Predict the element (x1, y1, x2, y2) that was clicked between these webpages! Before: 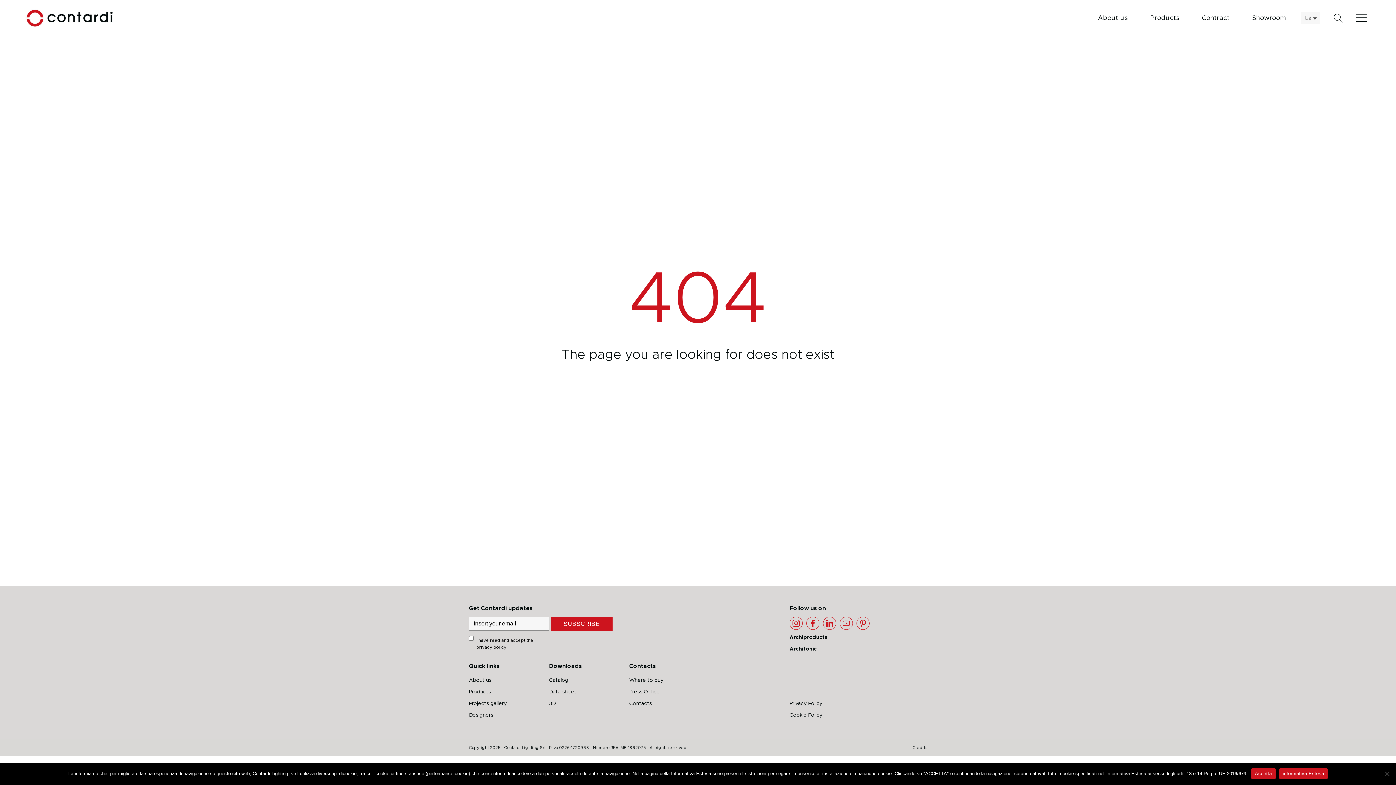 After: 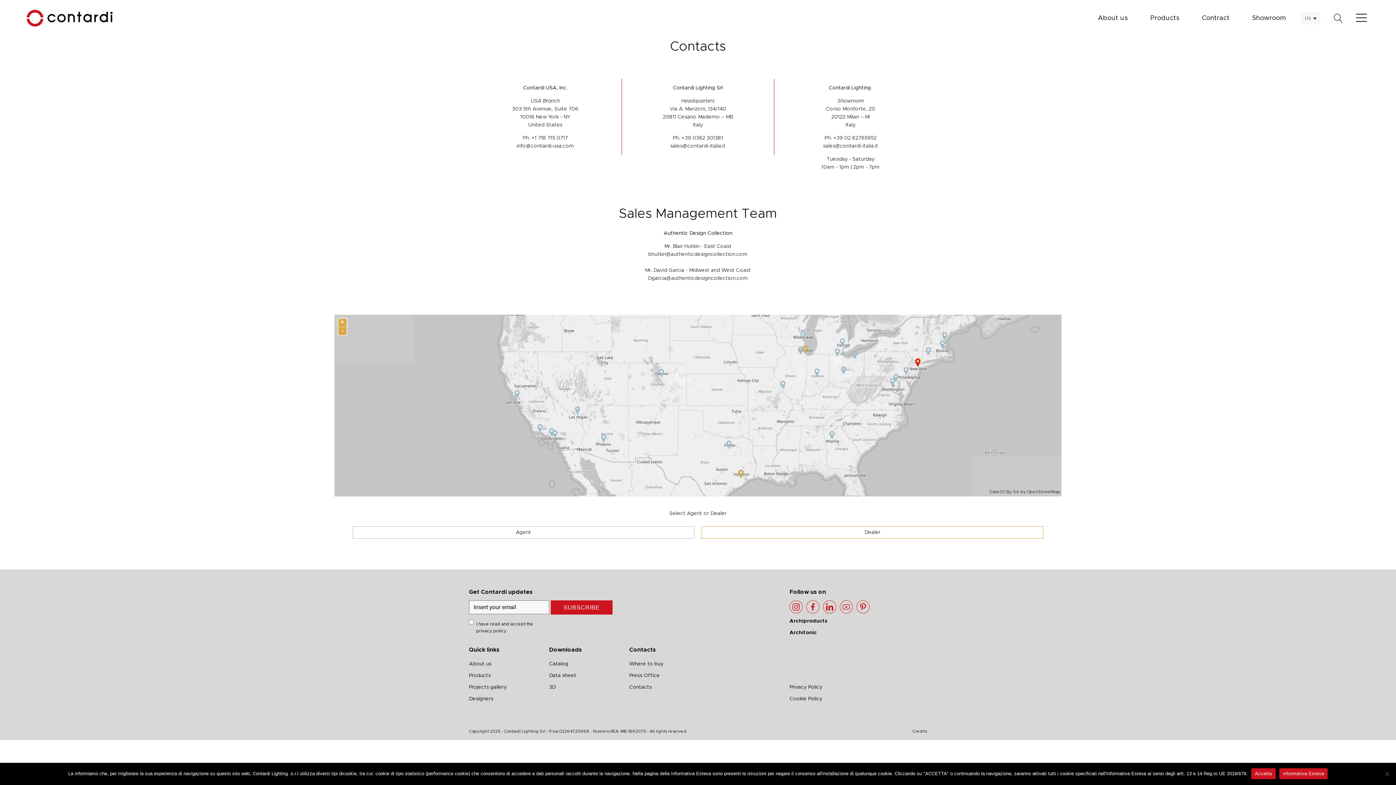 Action: bbox: (629, 698, 663, 709) label: Contacts